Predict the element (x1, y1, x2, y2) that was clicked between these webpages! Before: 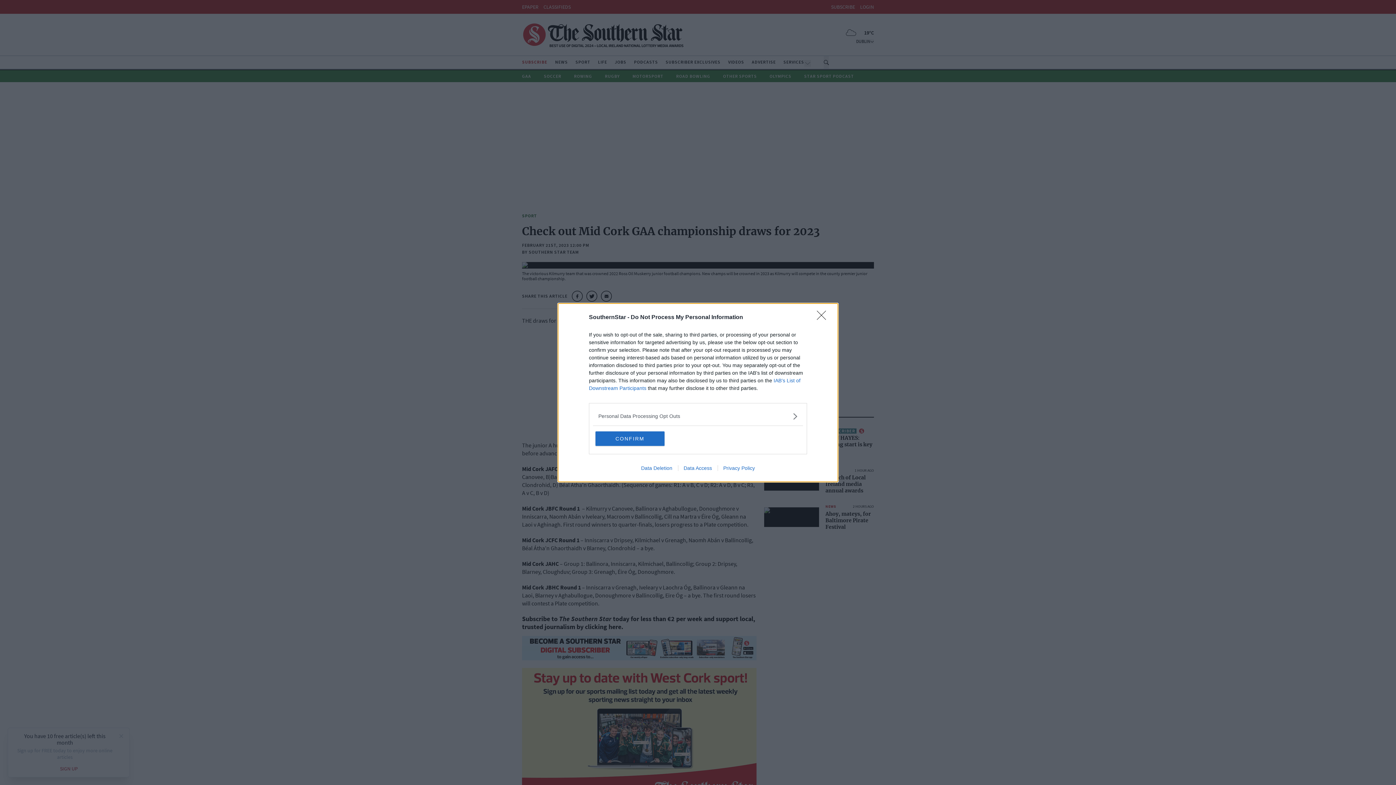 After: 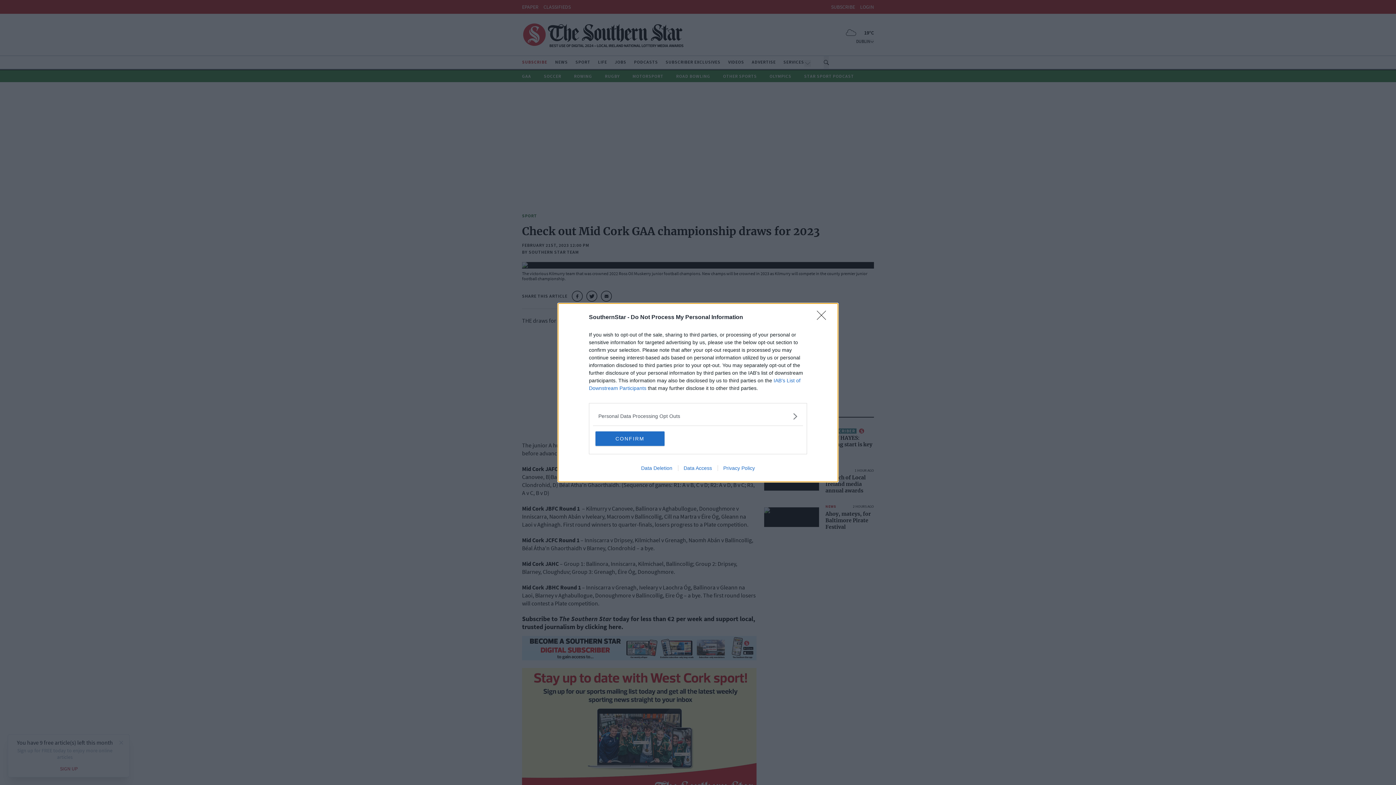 Action: label: Data Deletion bbox: (635, 465, 678, 471)